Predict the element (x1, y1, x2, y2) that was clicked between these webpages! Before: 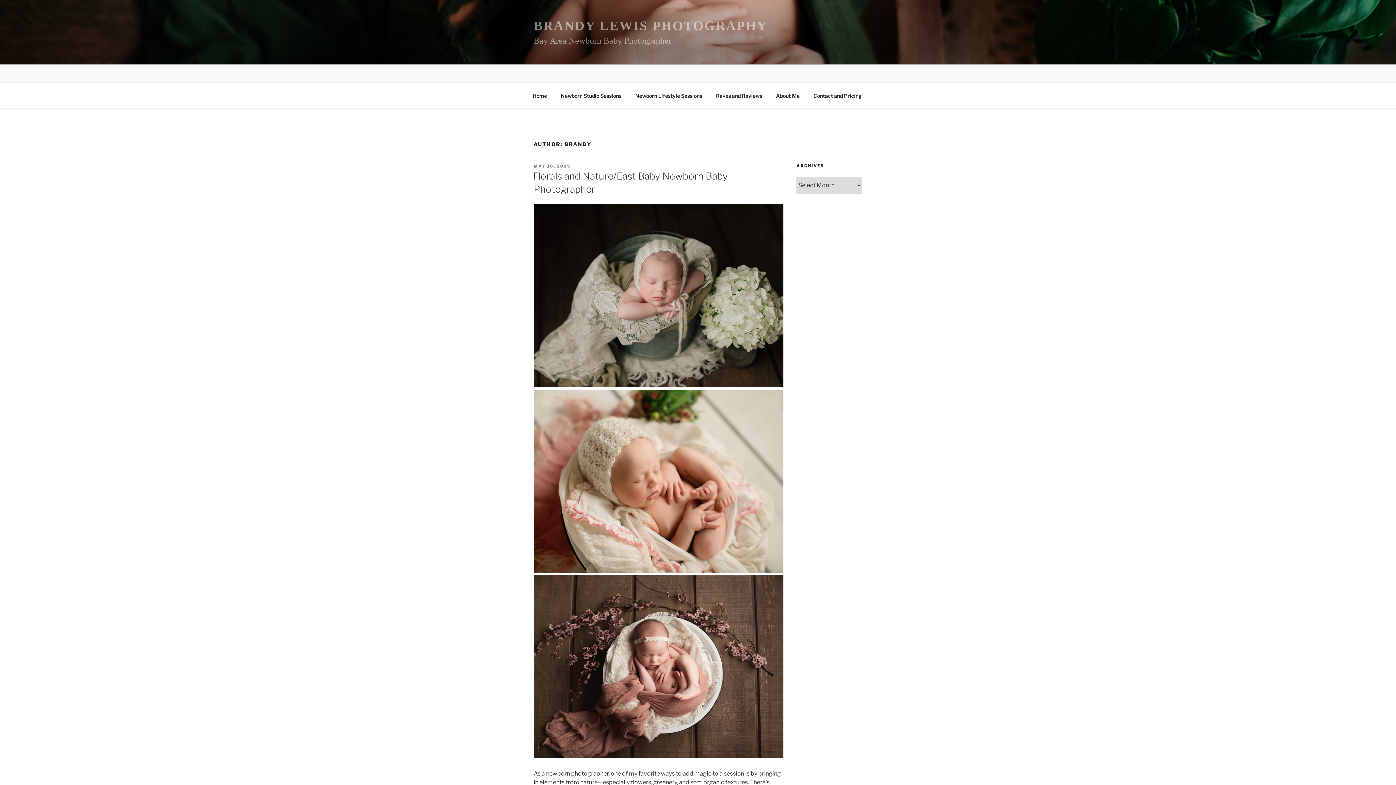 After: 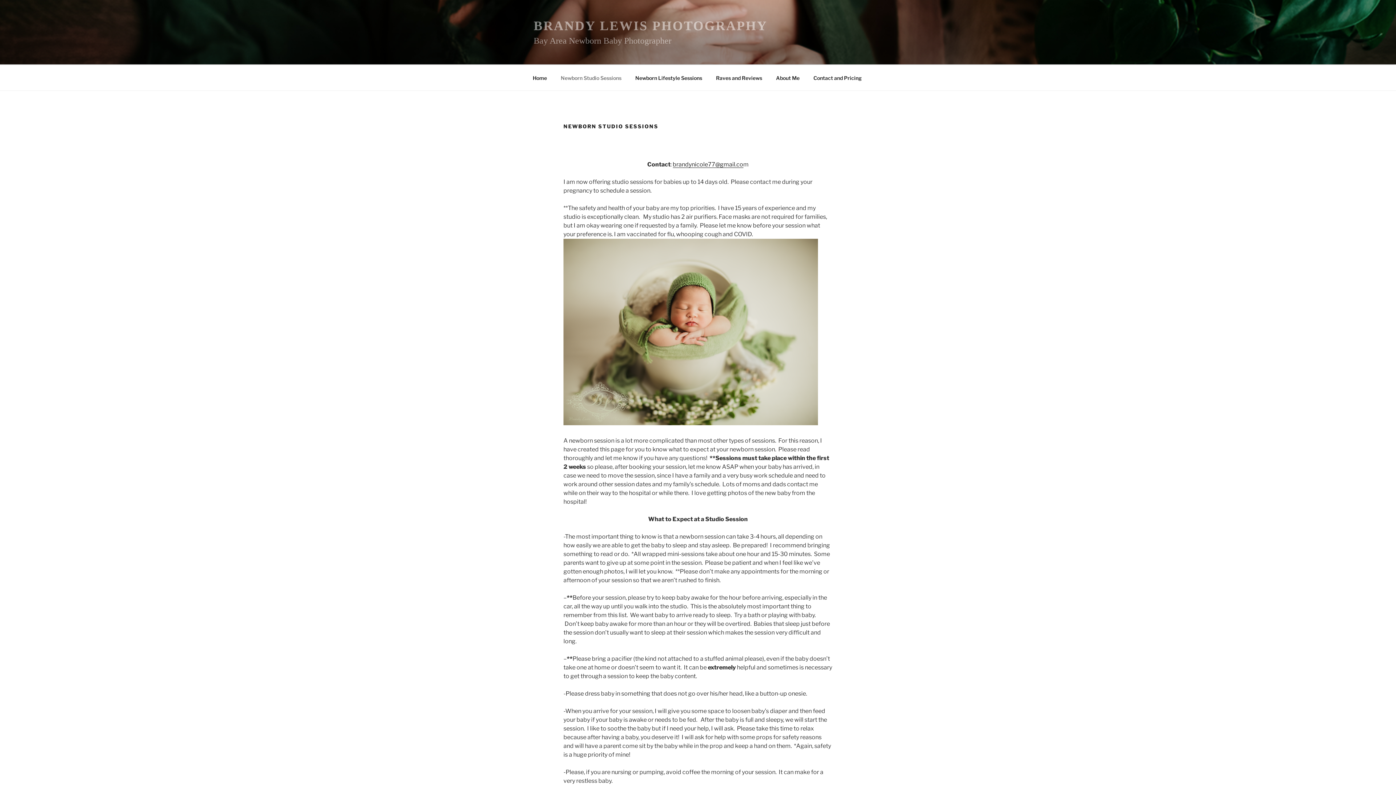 Action: label: Newborn Studio Sessions bbox: (554, 86, 628, 104)